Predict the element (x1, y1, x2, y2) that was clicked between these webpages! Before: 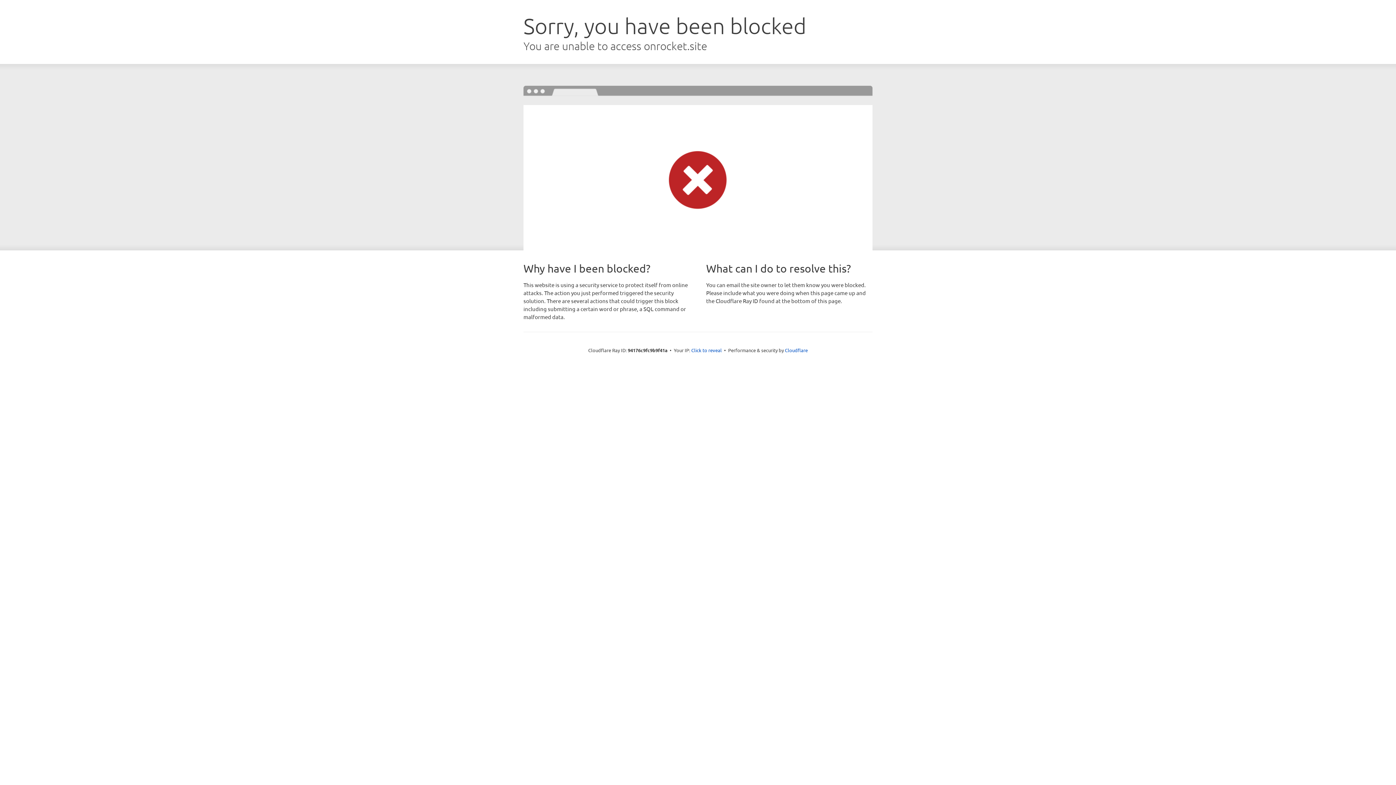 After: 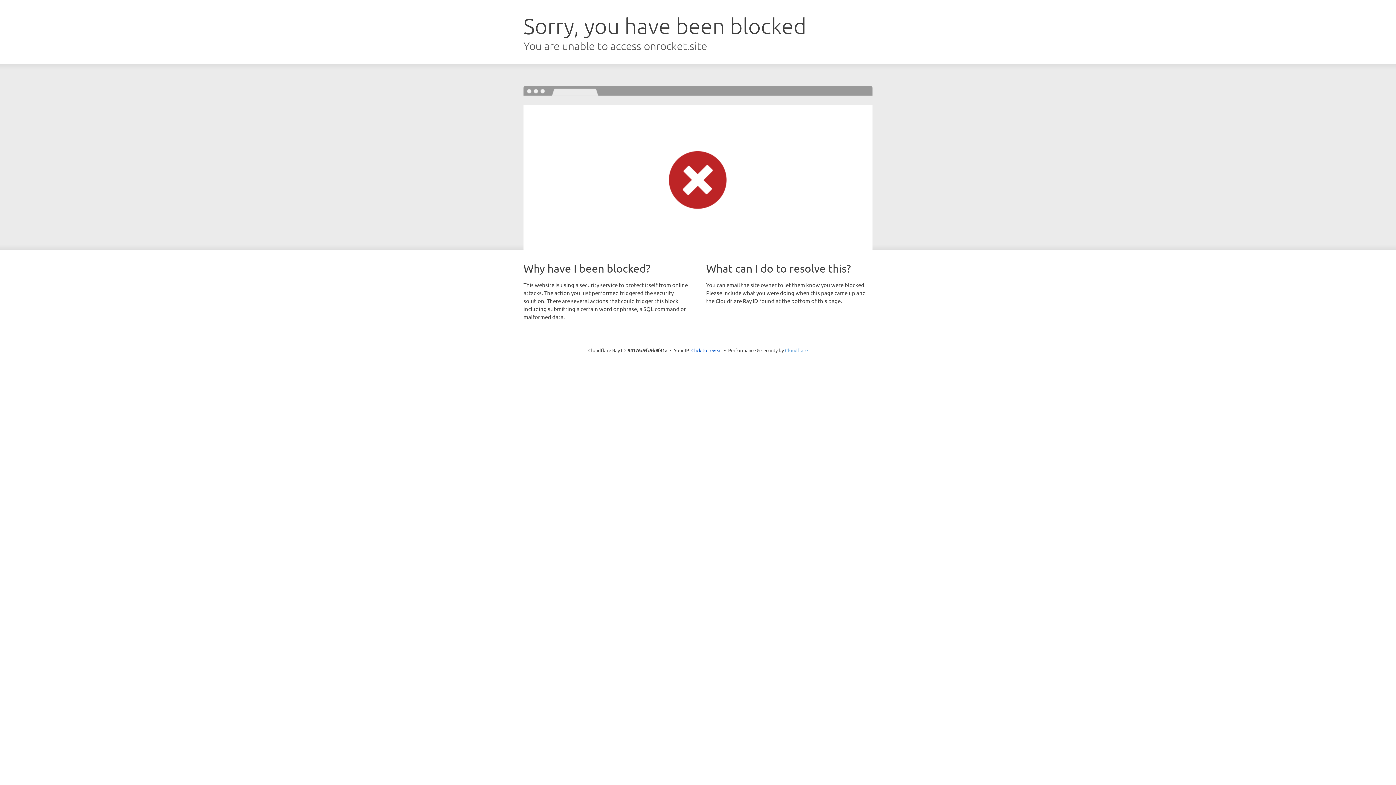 Action: bbox: (785, 347, 808, 353) label: Cloudflare